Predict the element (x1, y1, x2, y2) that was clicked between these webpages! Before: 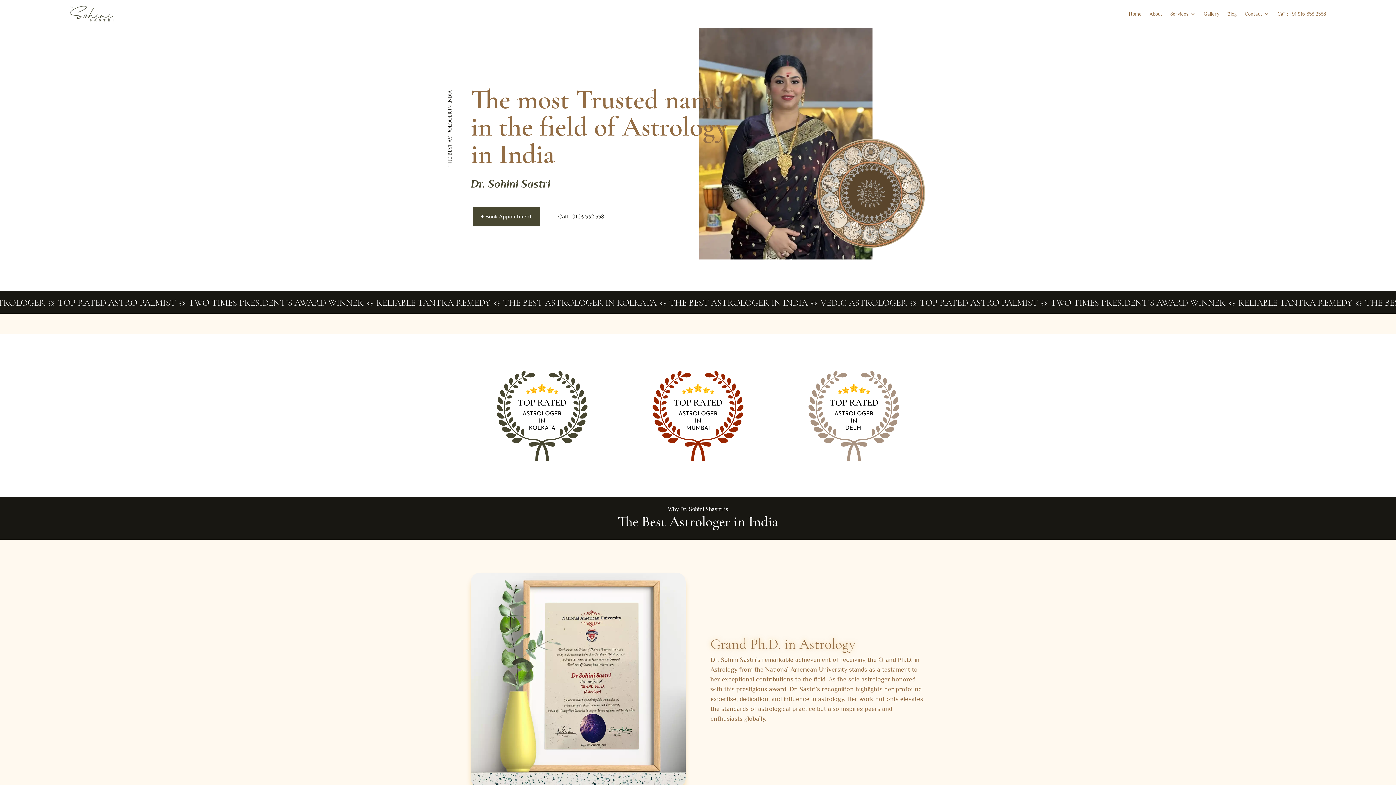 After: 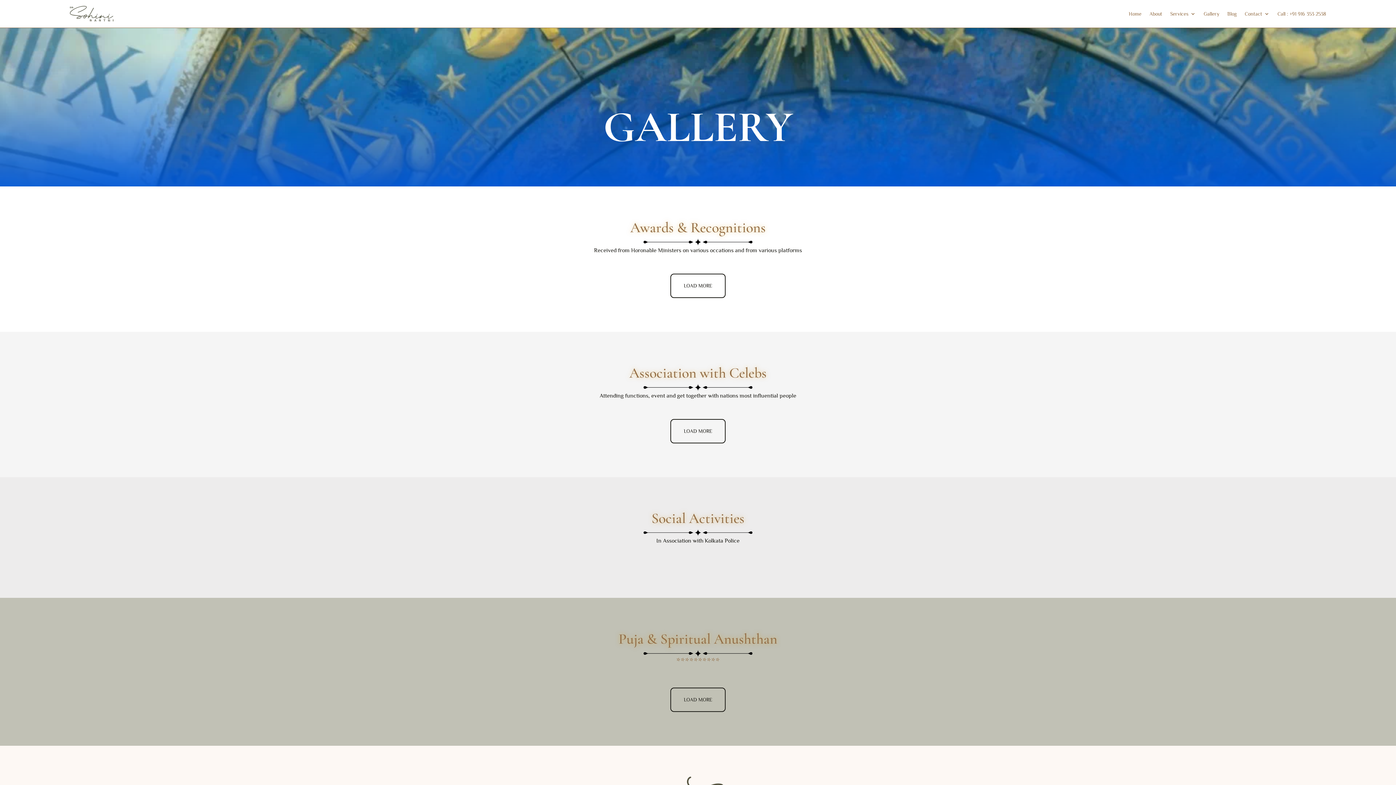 Action: label: Gallery bbox: (1204, 0, 1219, 27)